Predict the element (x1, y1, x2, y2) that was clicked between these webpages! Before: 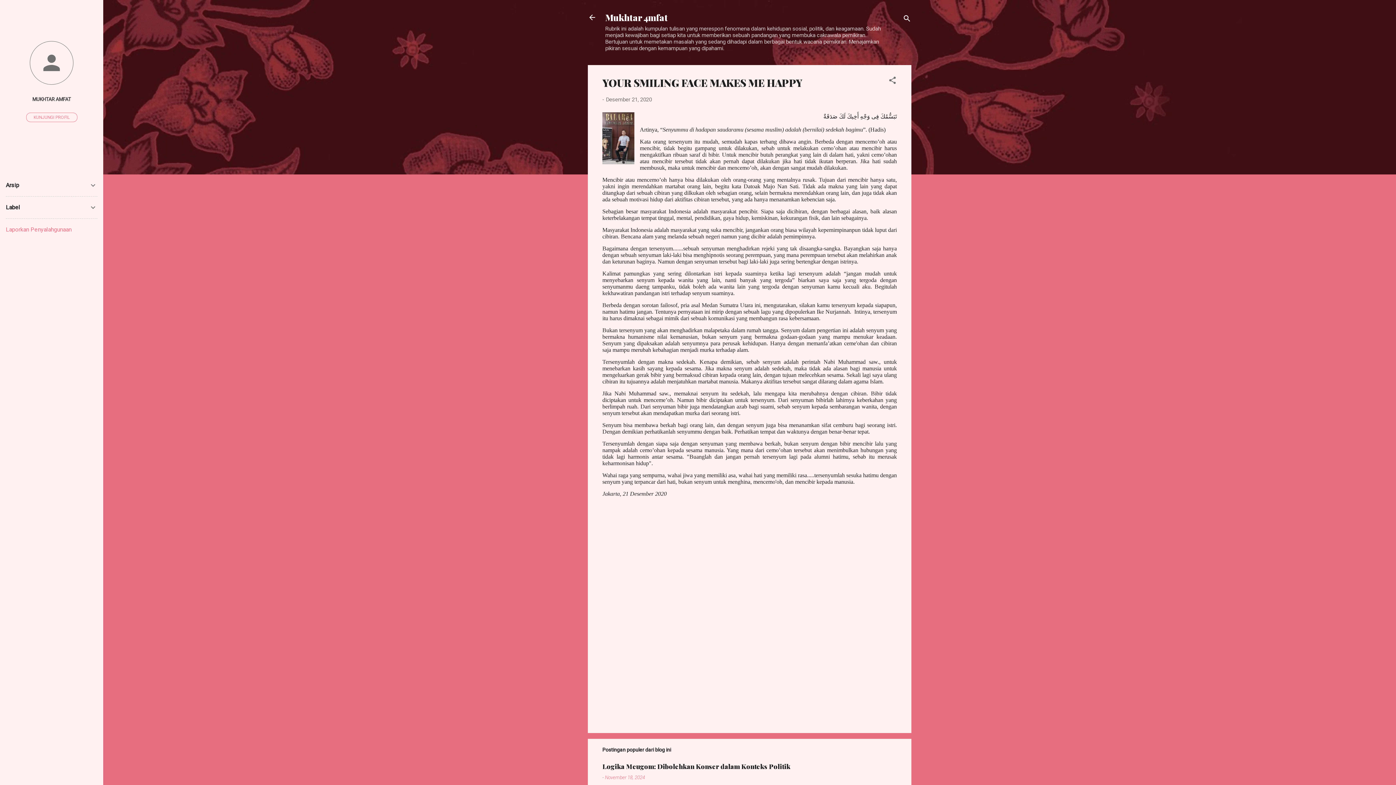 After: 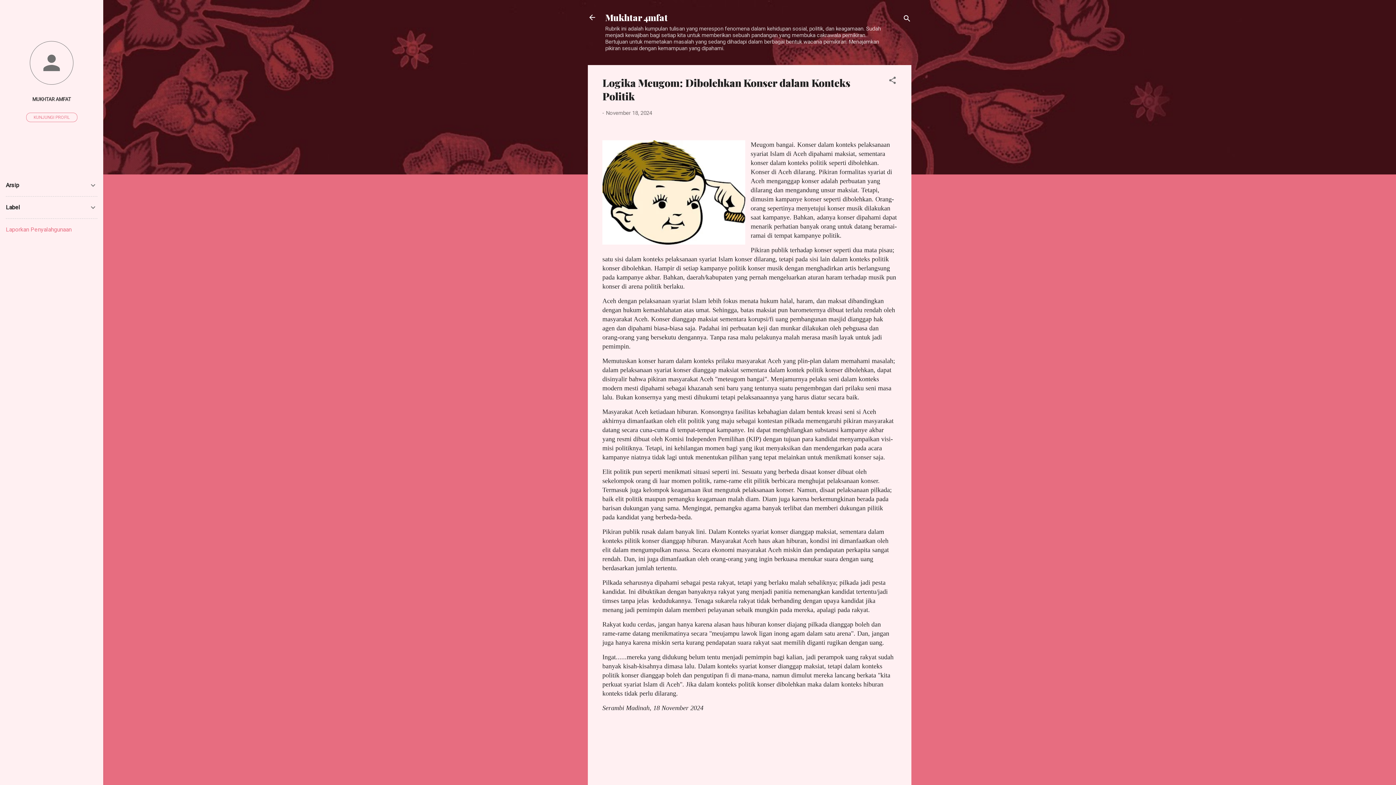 Action: label: Logika Meugom: Dibolehkan Konser dalam Konteks Politik bbox: (602, 762, 790, 771)